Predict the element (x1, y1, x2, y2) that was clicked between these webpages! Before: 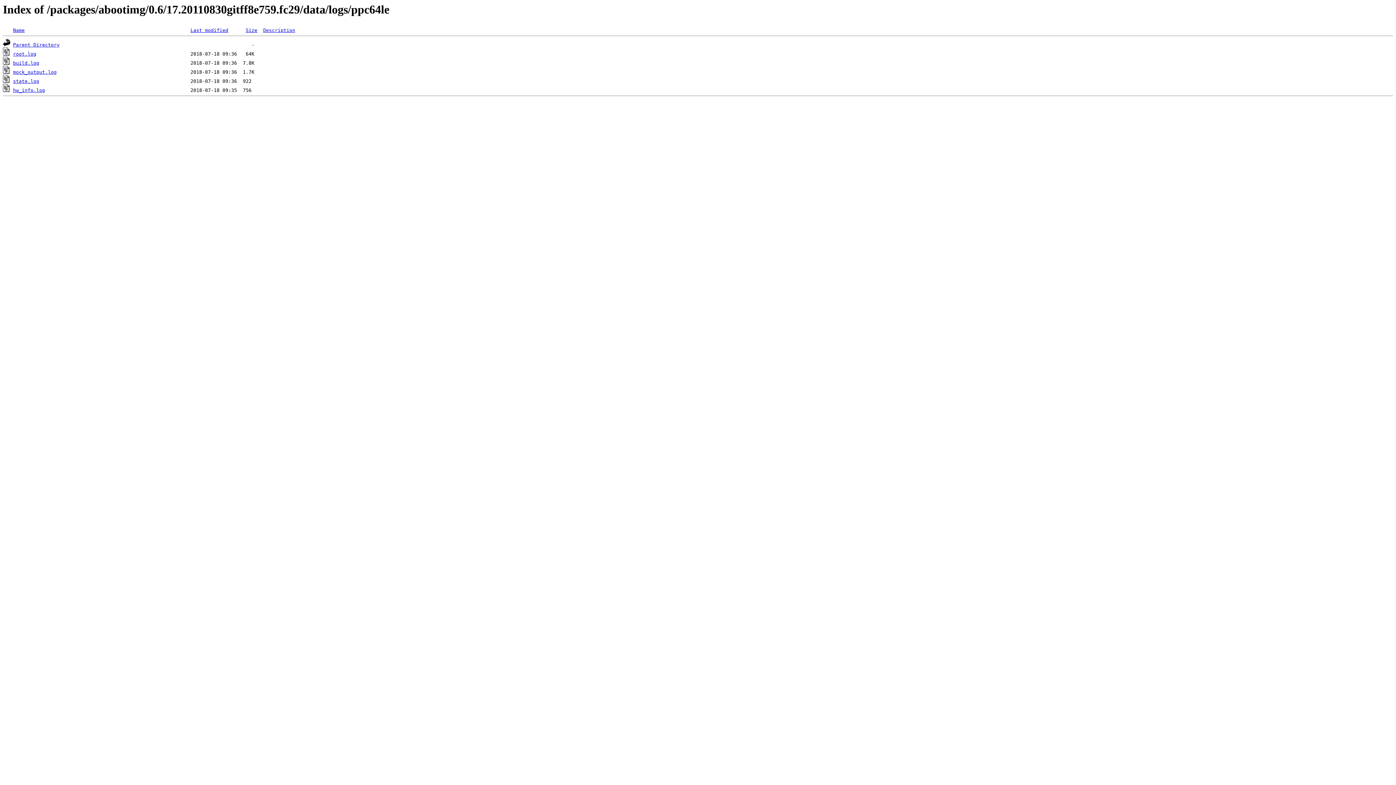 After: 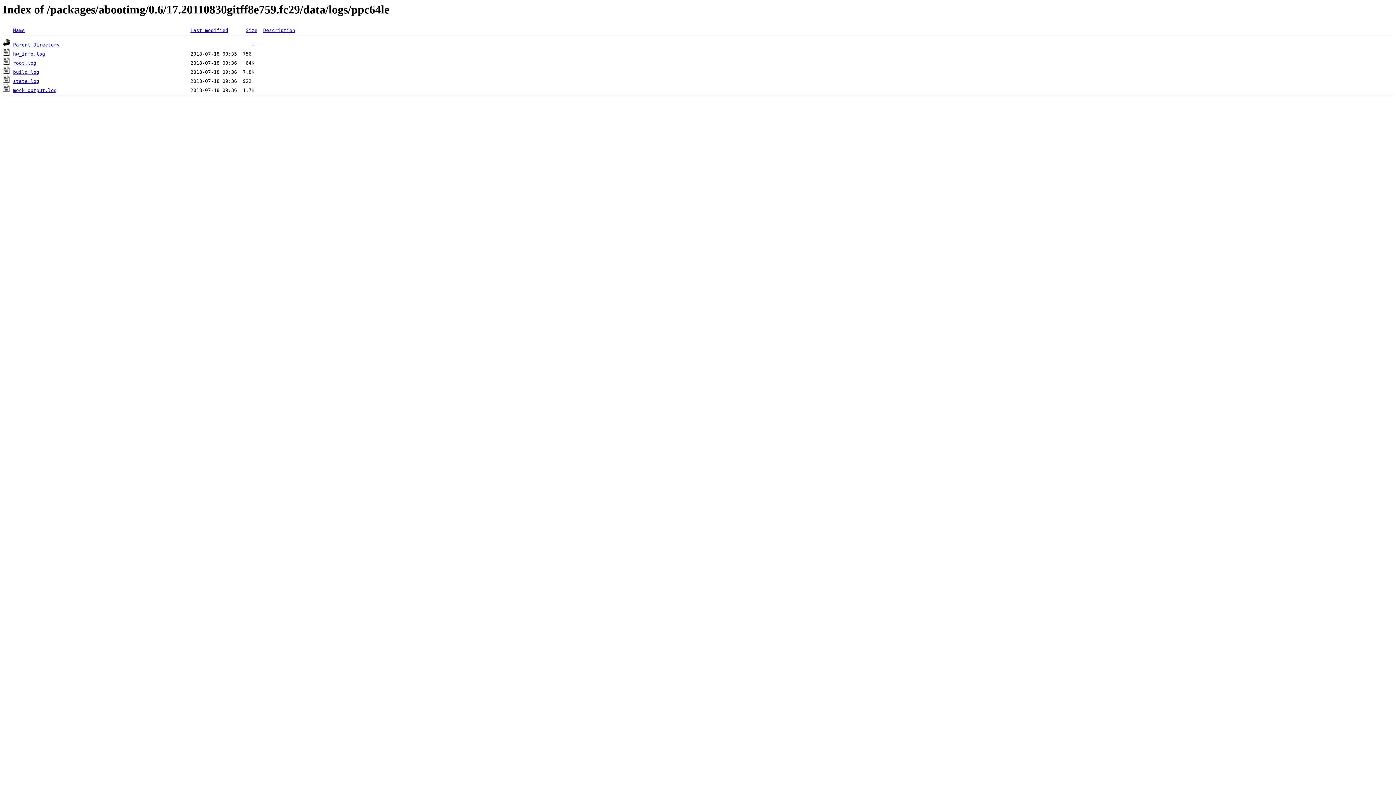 Action: label: Last modified bbox: (190, 27, 228, 33)